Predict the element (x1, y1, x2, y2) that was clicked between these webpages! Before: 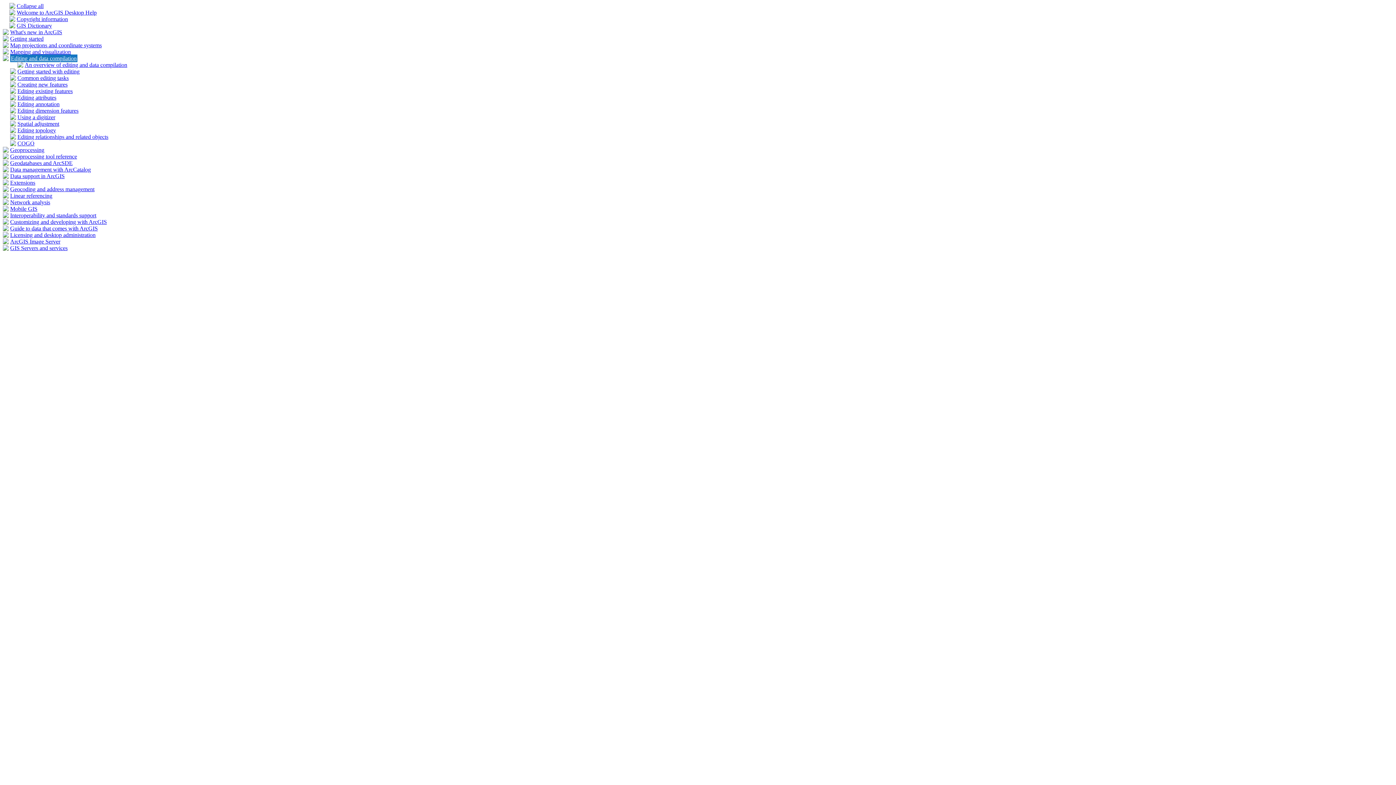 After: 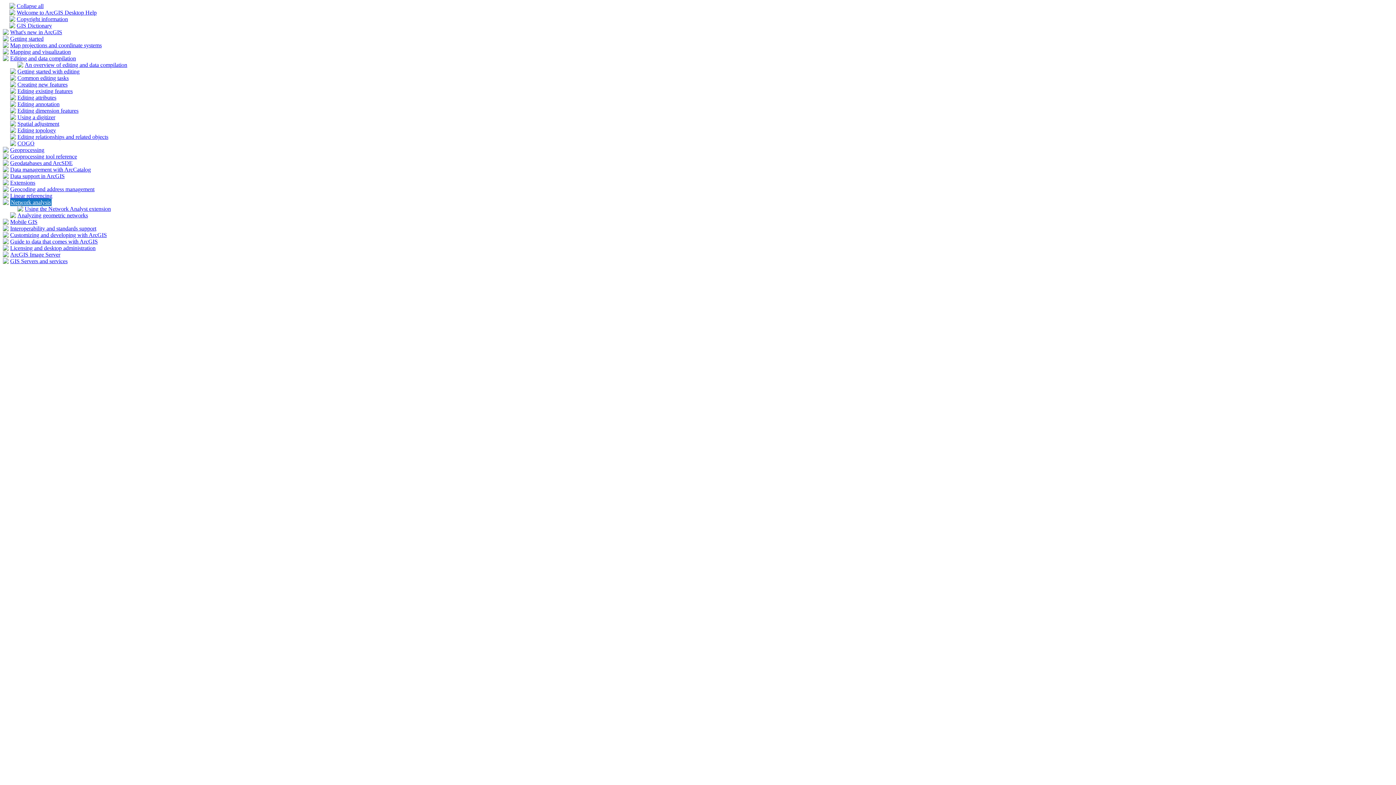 Action: label: Network analysis bbox: (10, 199, 50, 205)